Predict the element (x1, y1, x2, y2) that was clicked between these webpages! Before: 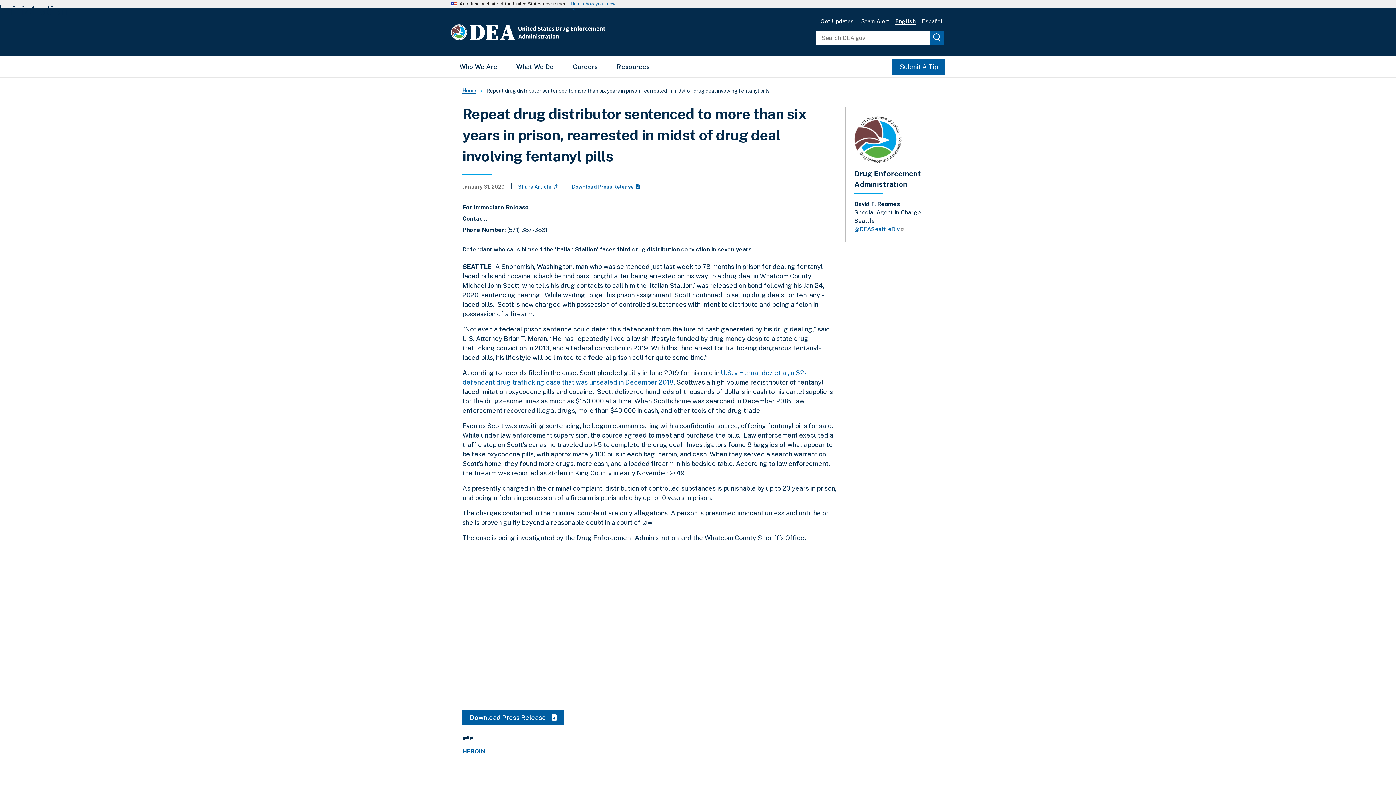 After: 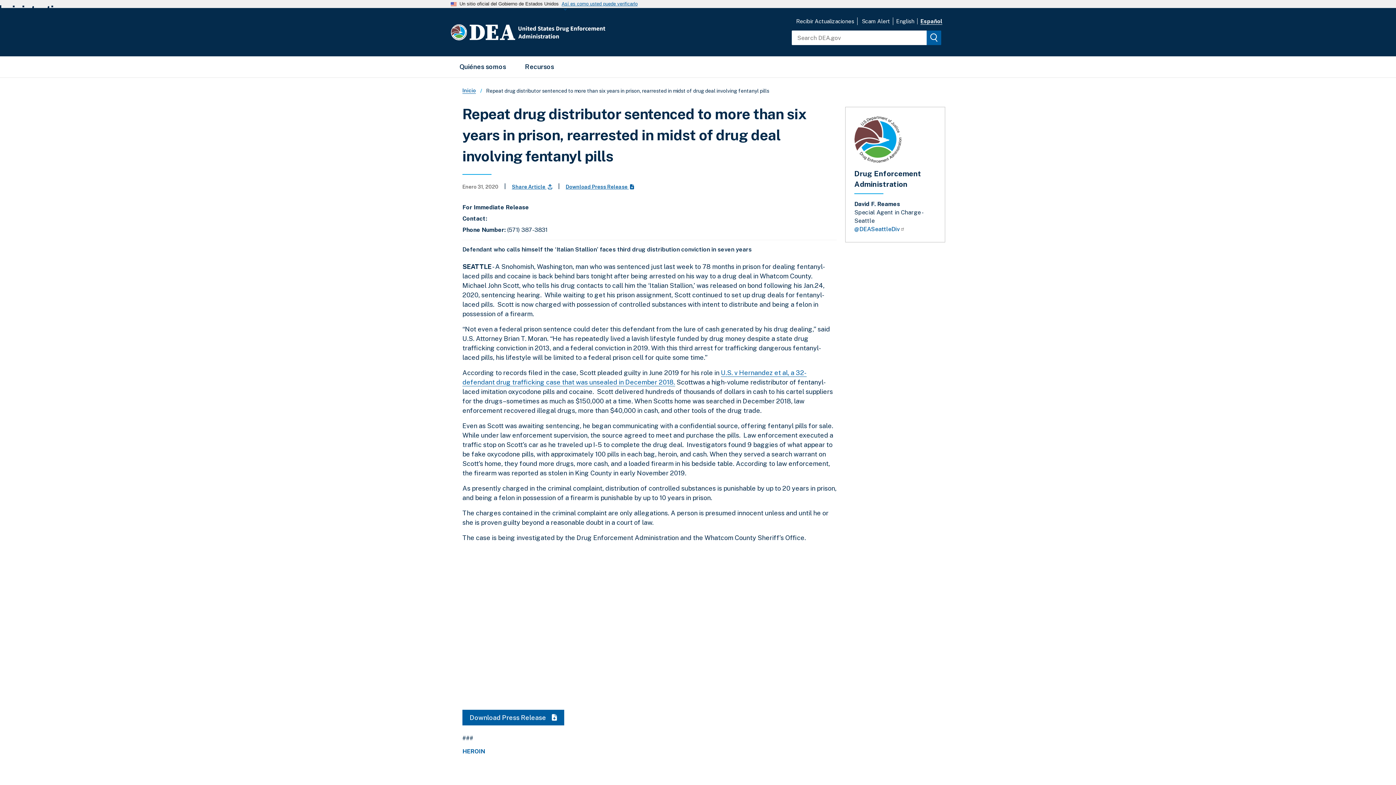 Action: label: Español bbox: (919, 18, 945, 24)